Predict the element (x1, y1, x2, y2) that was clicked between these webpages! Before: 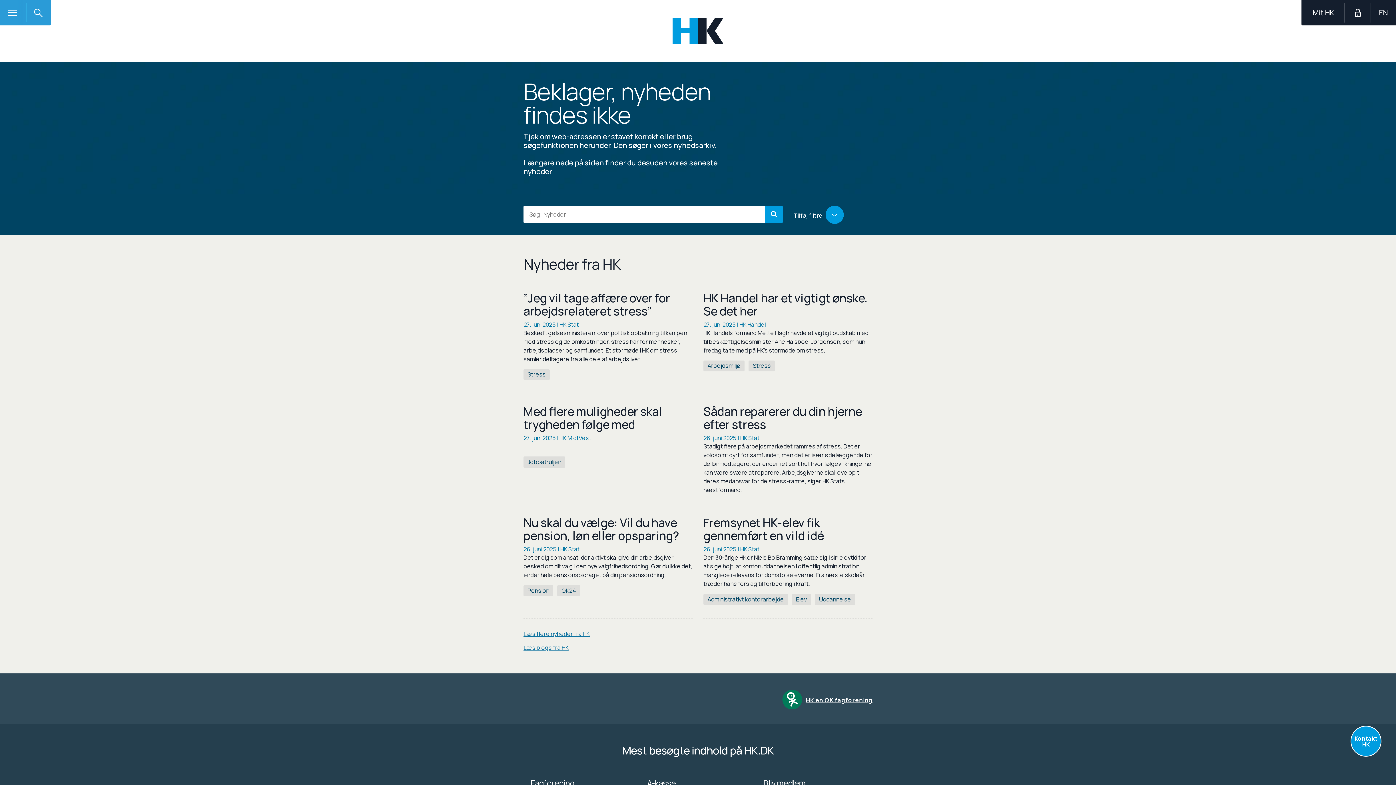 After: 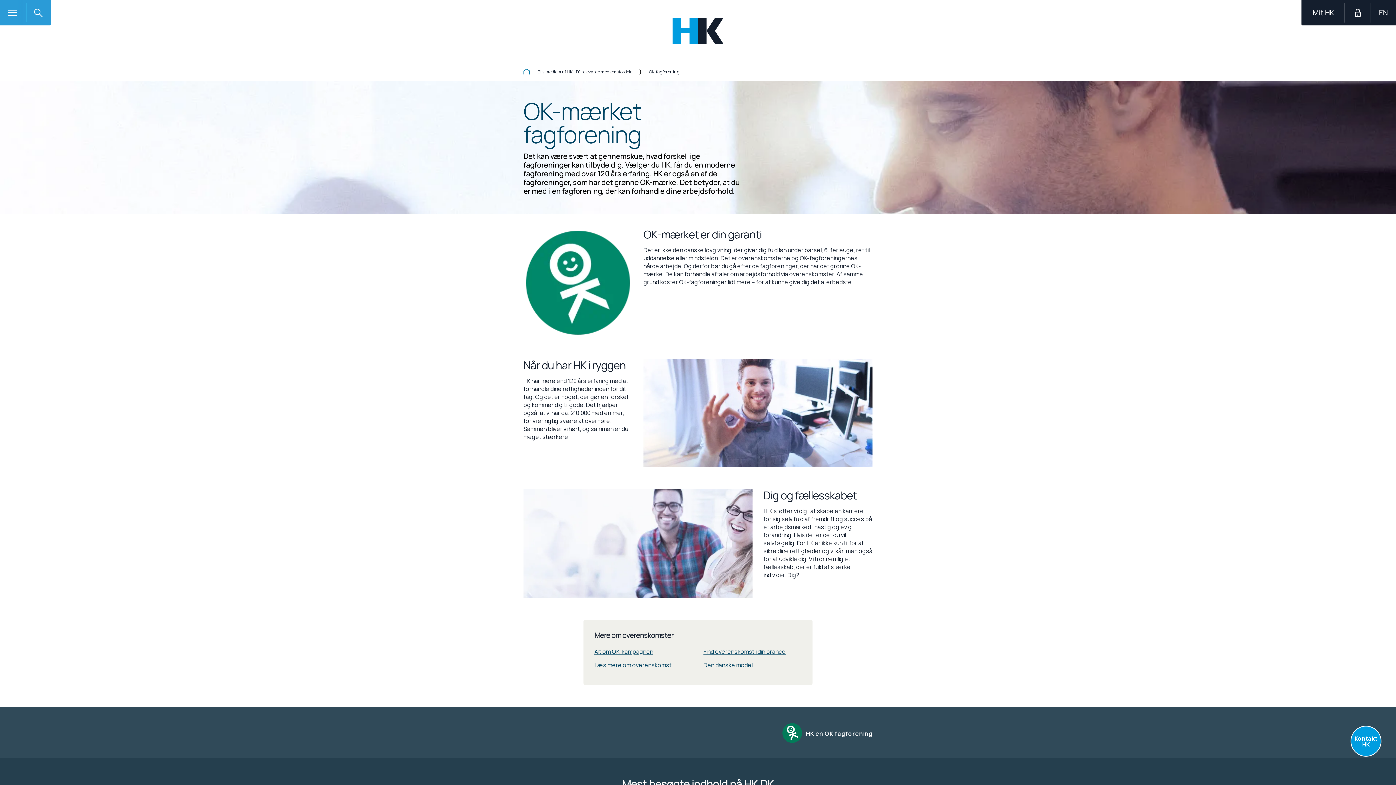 Action: bbox: (806, 696, 872, 704) label: HK en OK fagforening